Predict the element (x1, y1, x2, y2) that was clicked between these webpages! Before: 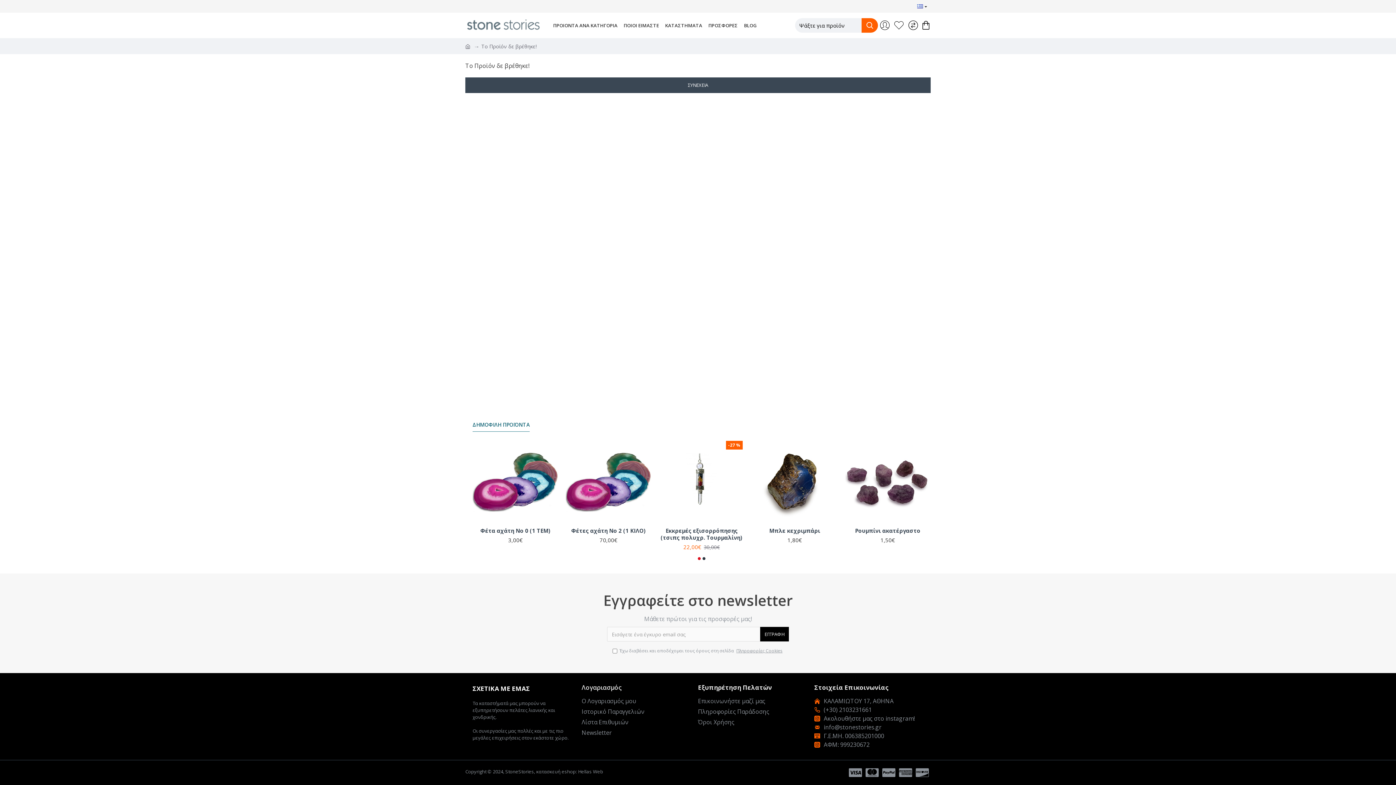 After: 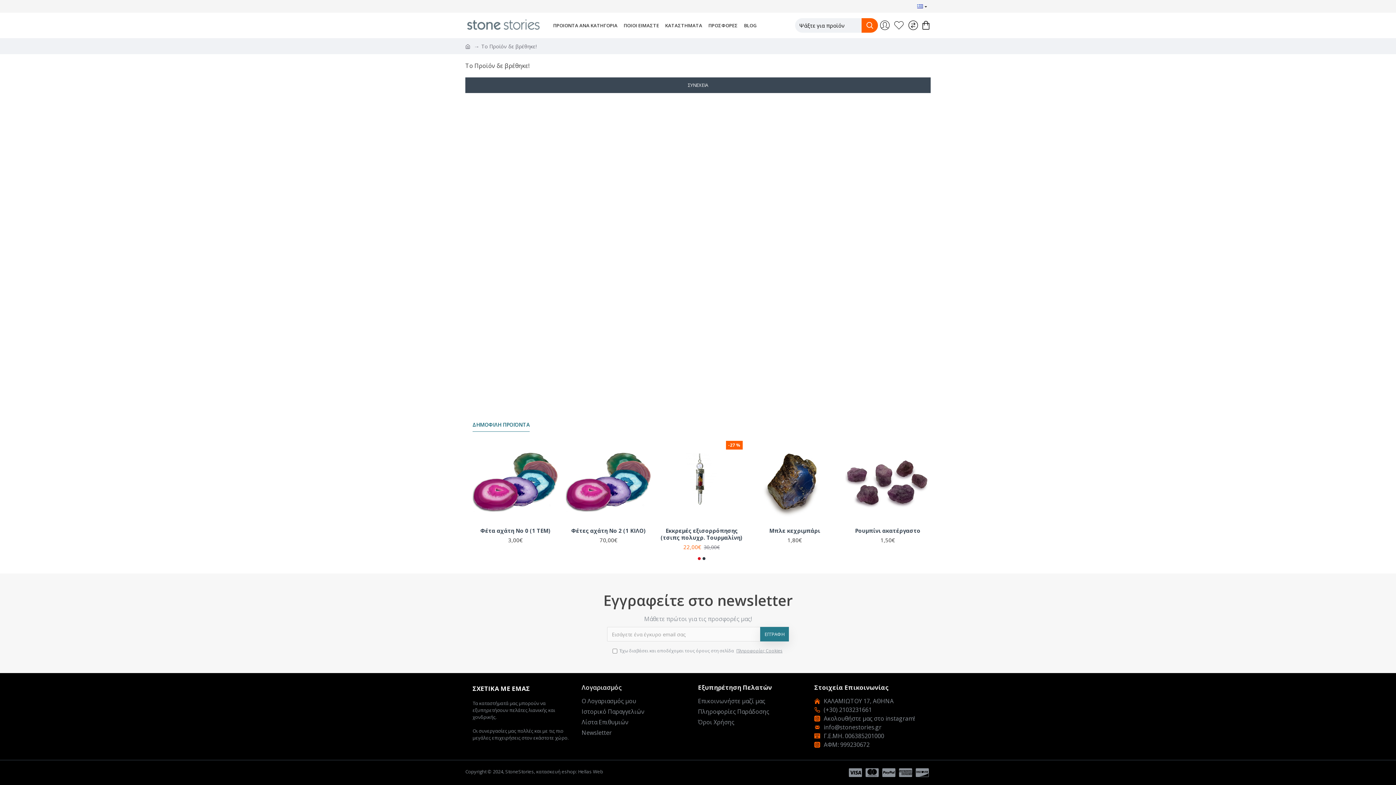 Action: bbox: (760, 627, 789, 641) label: ΕΓΓΡΑΦΗ